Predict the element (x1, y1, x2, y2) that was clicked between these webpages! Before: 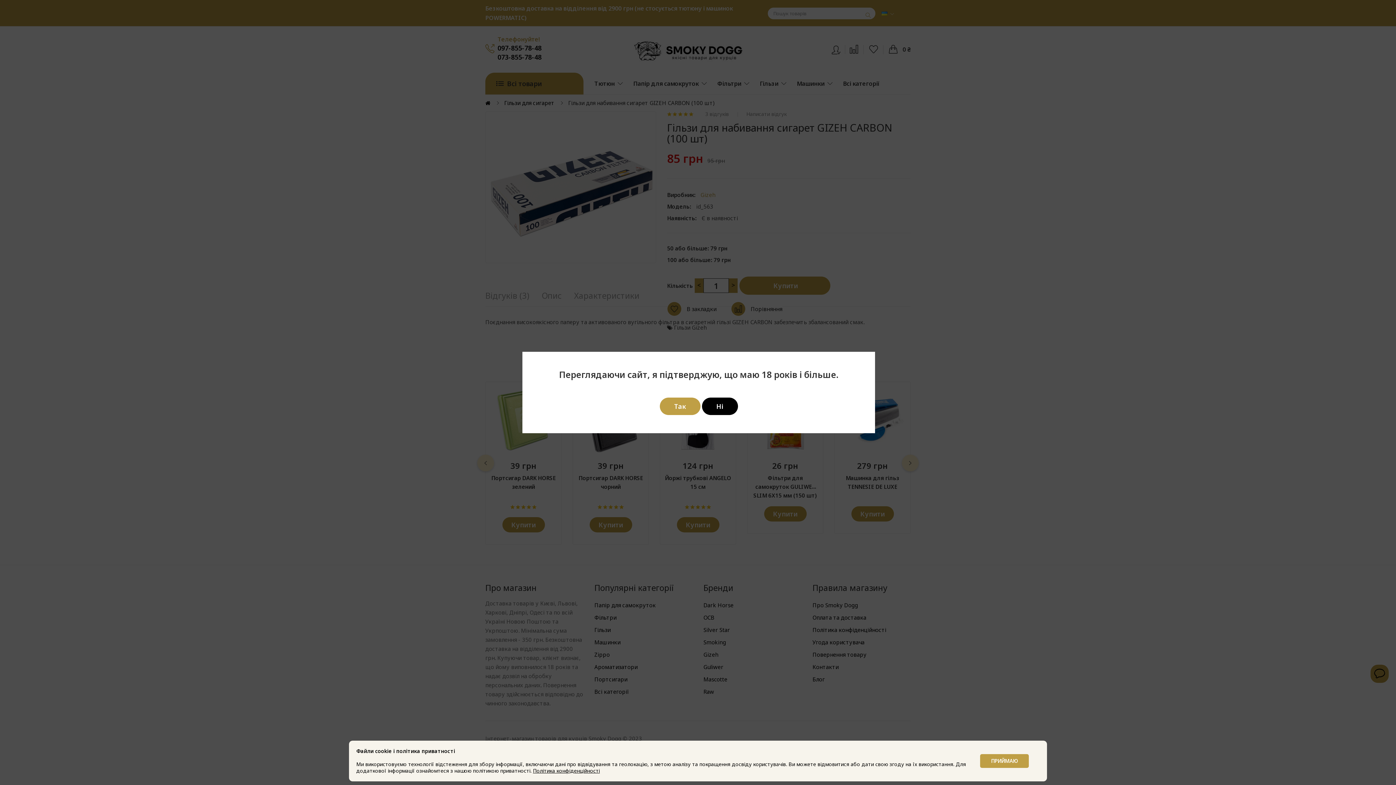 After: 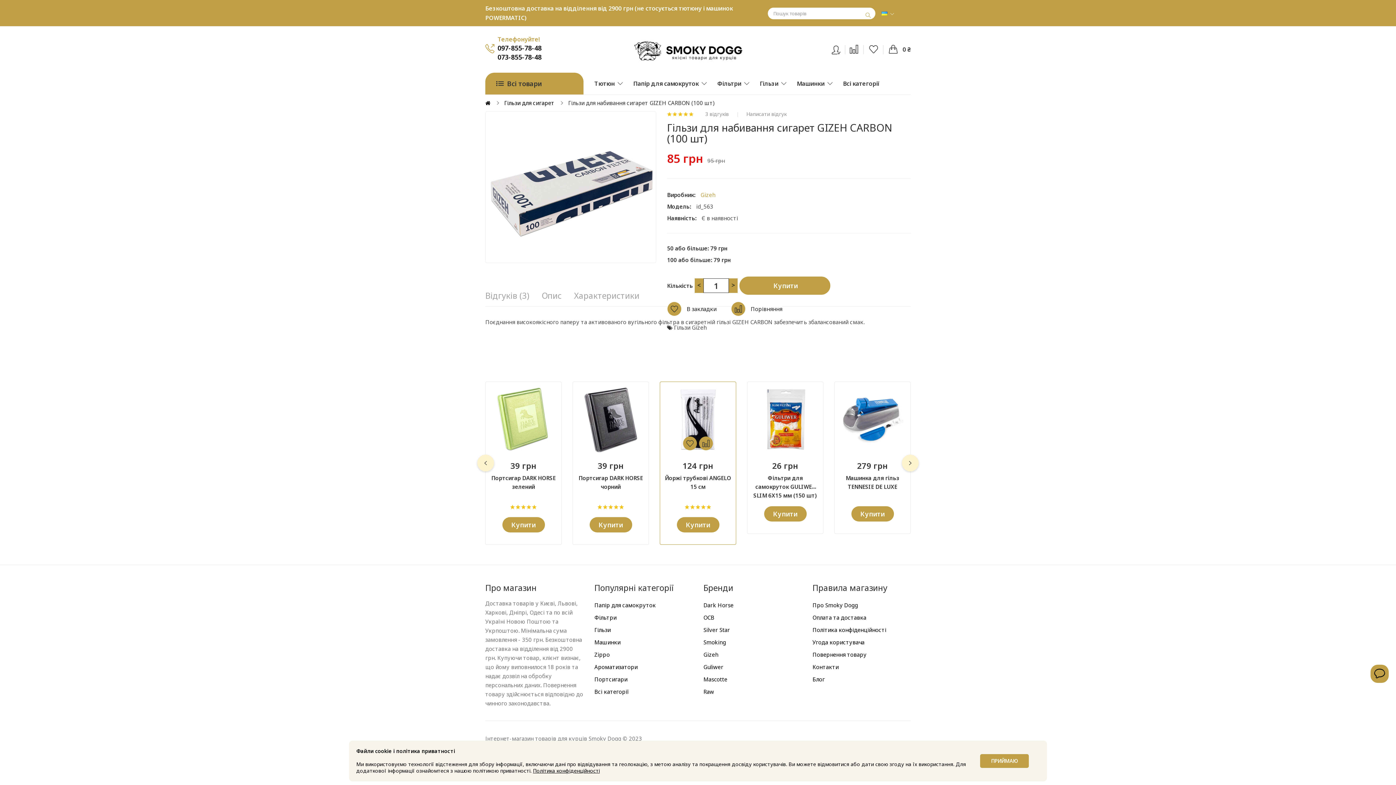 Action: bbox: (659, 397, 700, 415) label: Так